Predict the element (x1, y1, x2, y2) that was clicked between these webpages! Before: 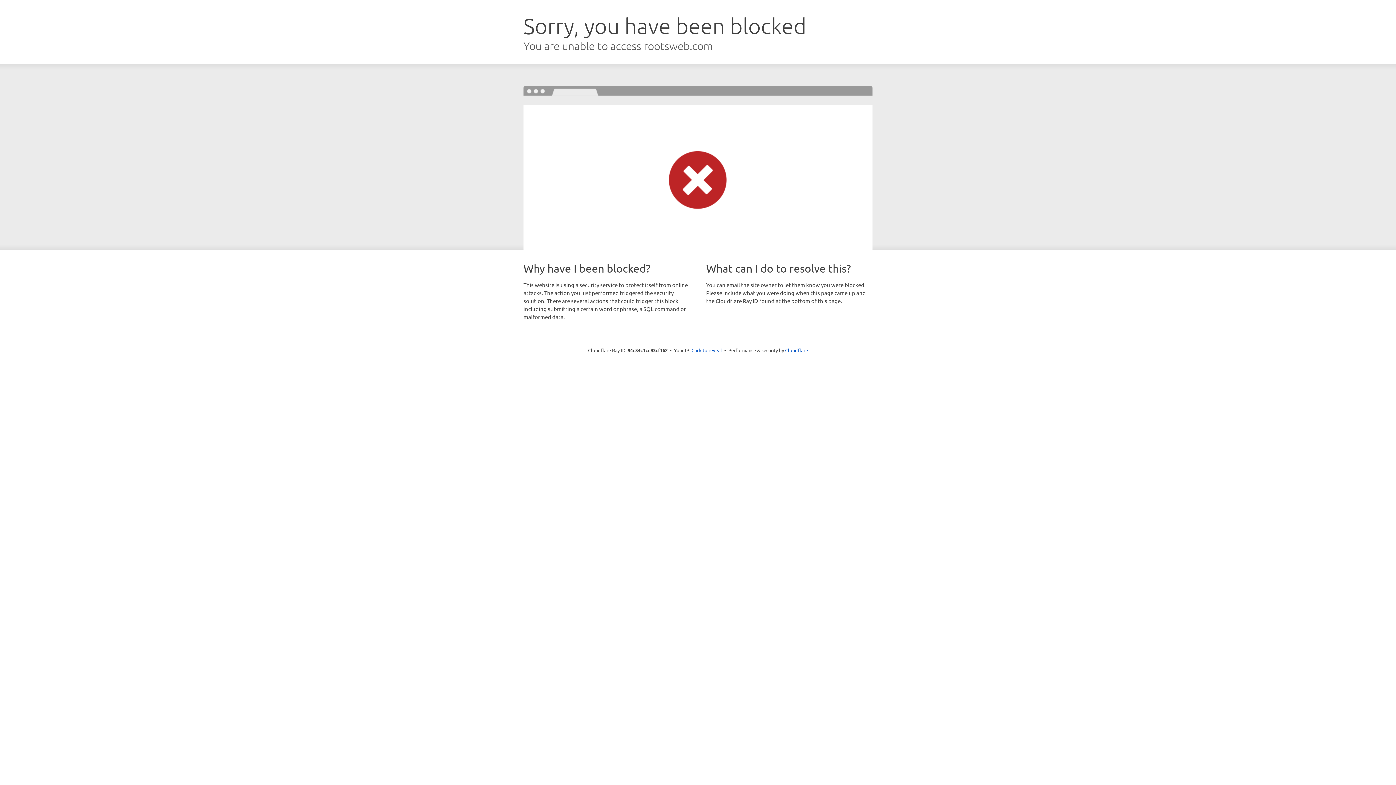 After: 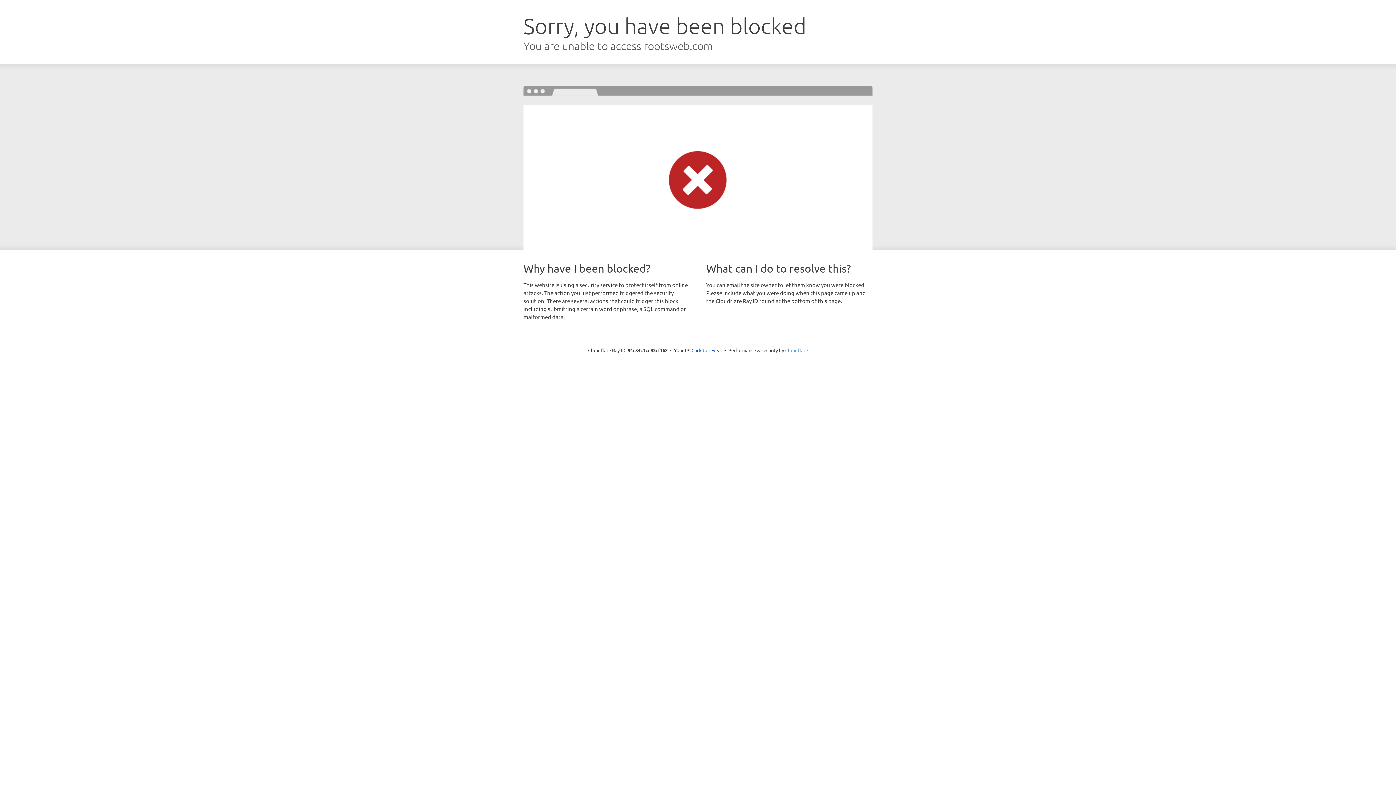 Action: label: Cloudflare bbox: (785, 347, 808, 353)